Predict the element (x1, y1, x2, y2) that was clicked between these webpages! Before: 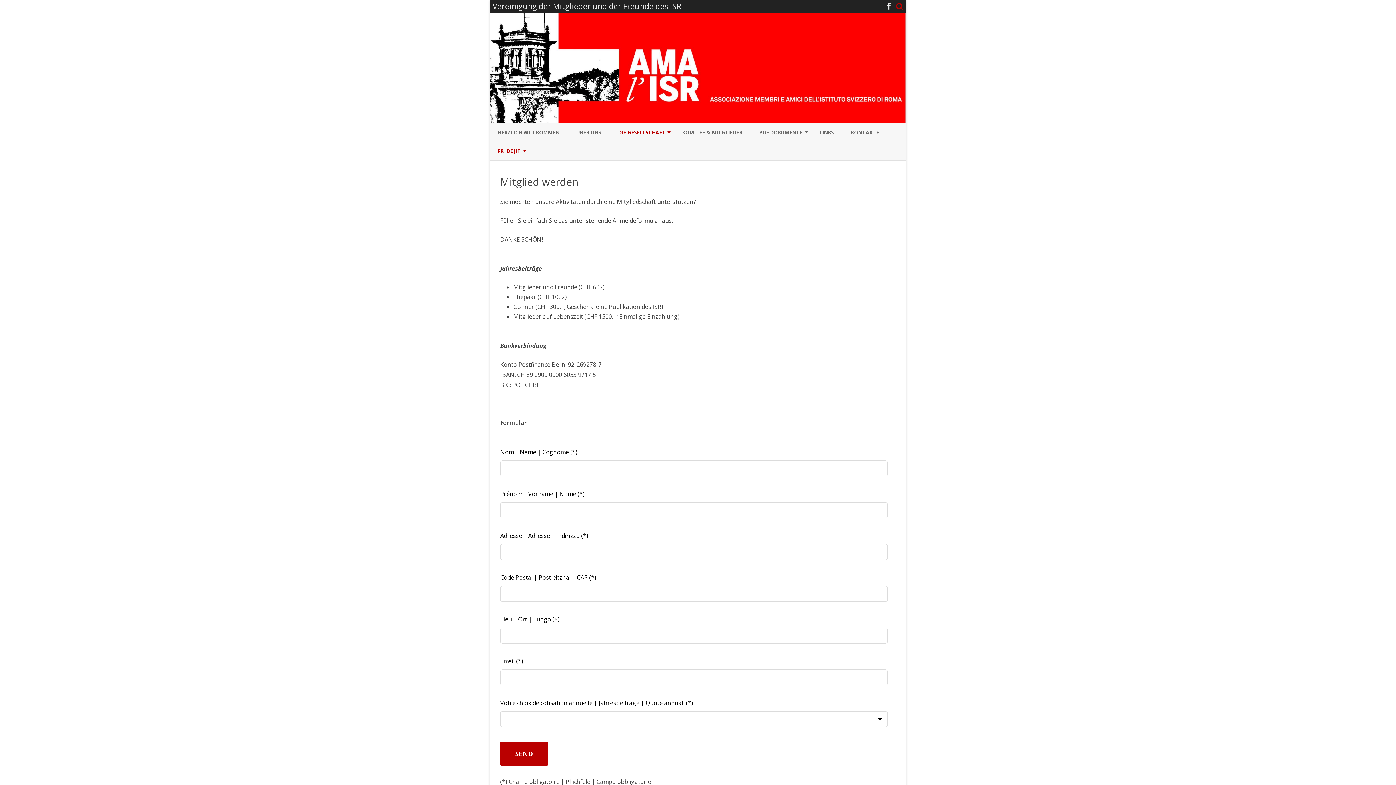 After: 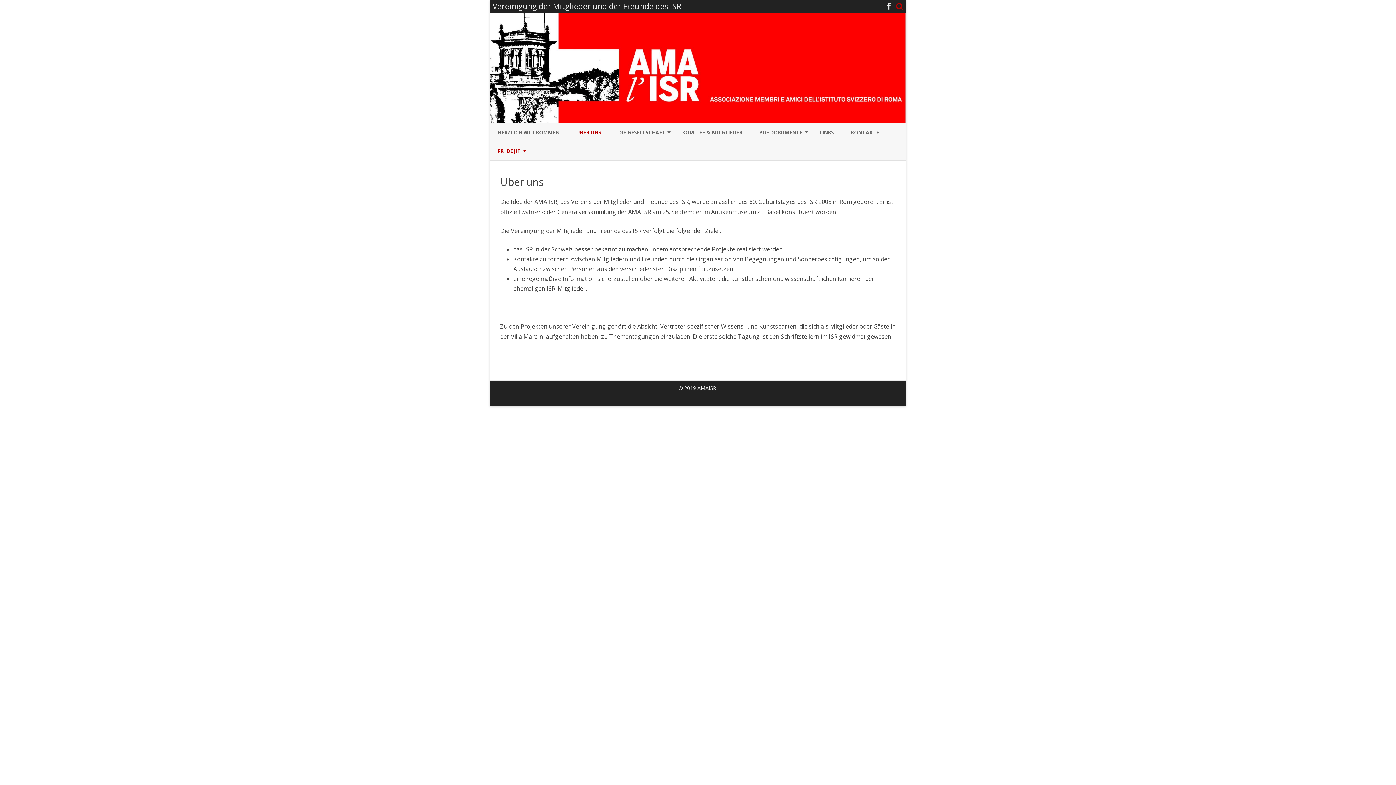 Action: bbox: (576, 123, 601, 141) label: UBER UNS